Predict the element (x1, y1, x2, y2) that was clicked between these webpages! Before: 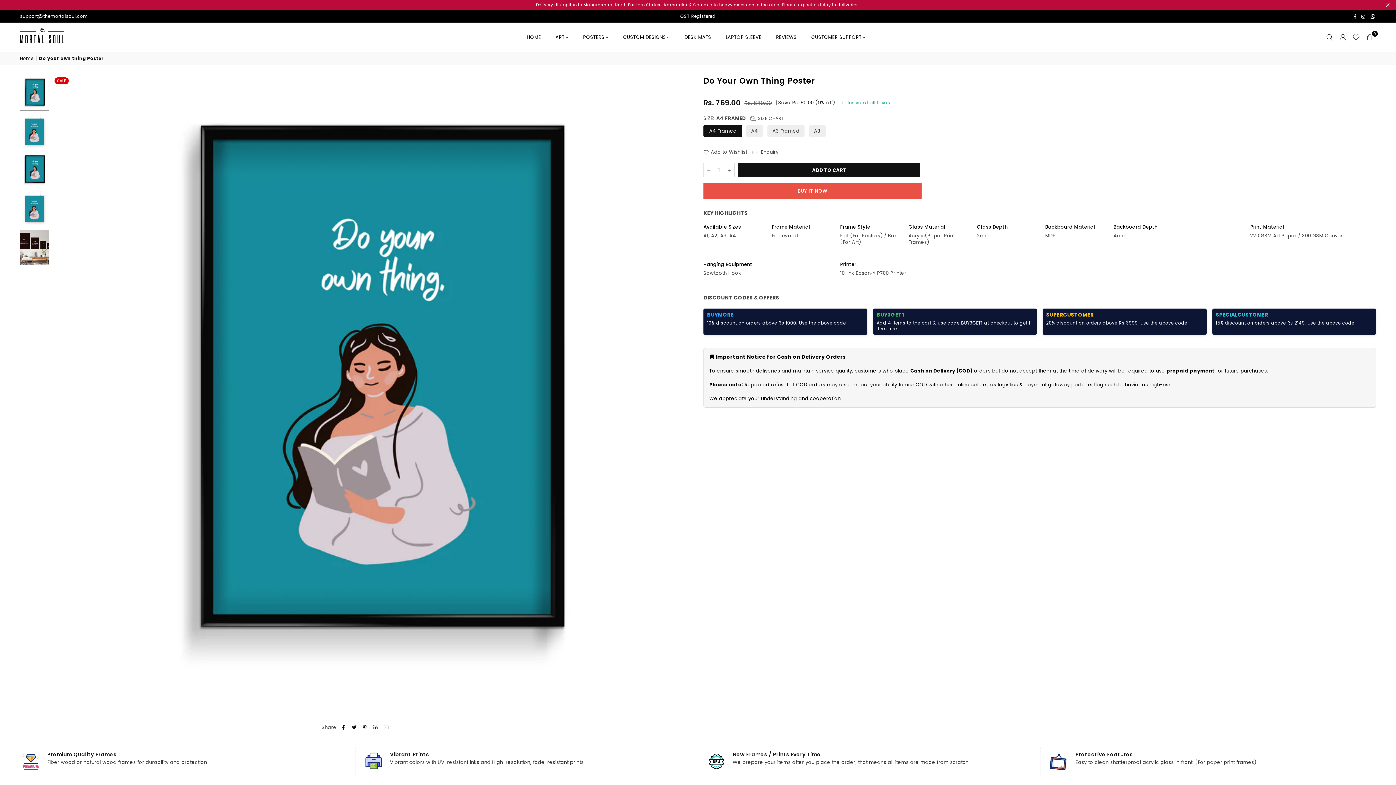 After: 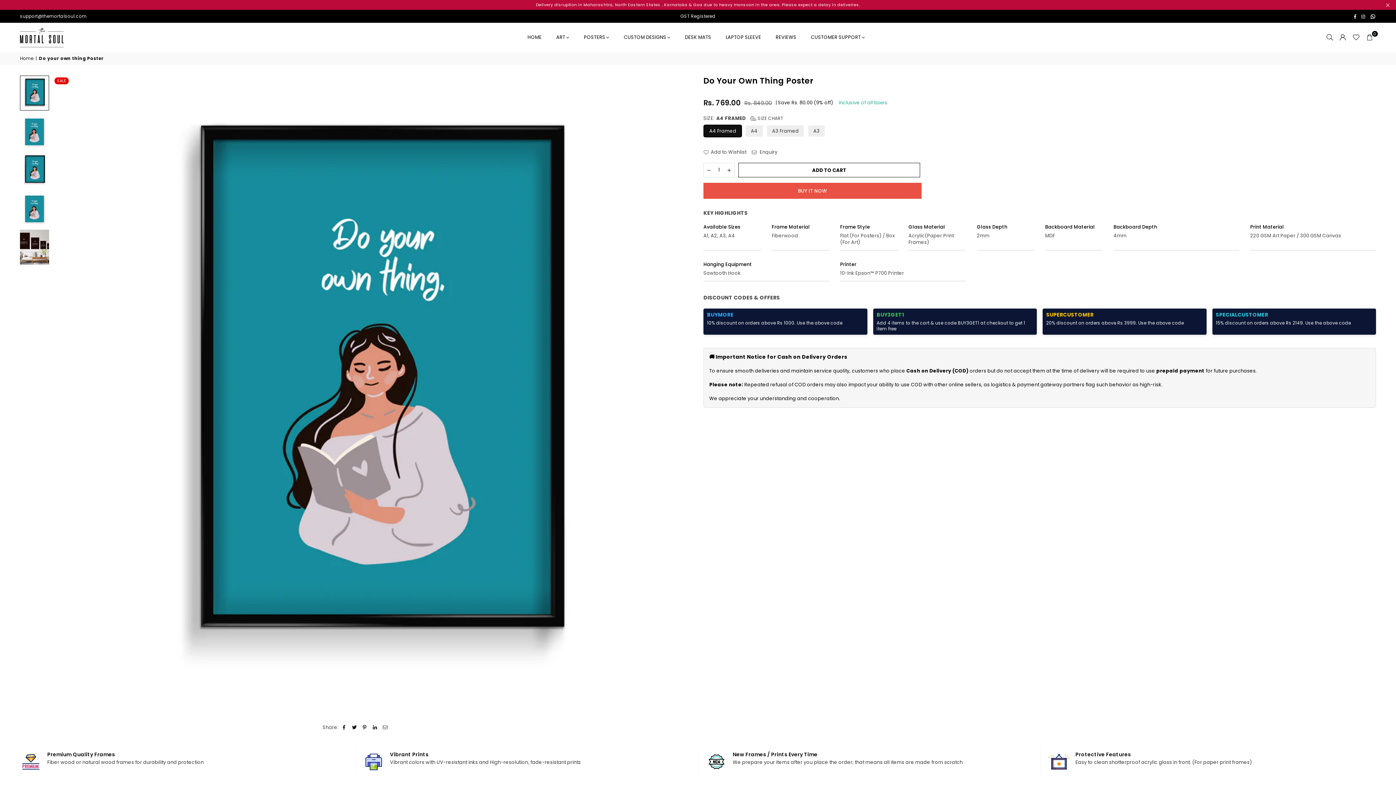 Action: label: ADD TO CART bbox: (738, 162, 920, 177)